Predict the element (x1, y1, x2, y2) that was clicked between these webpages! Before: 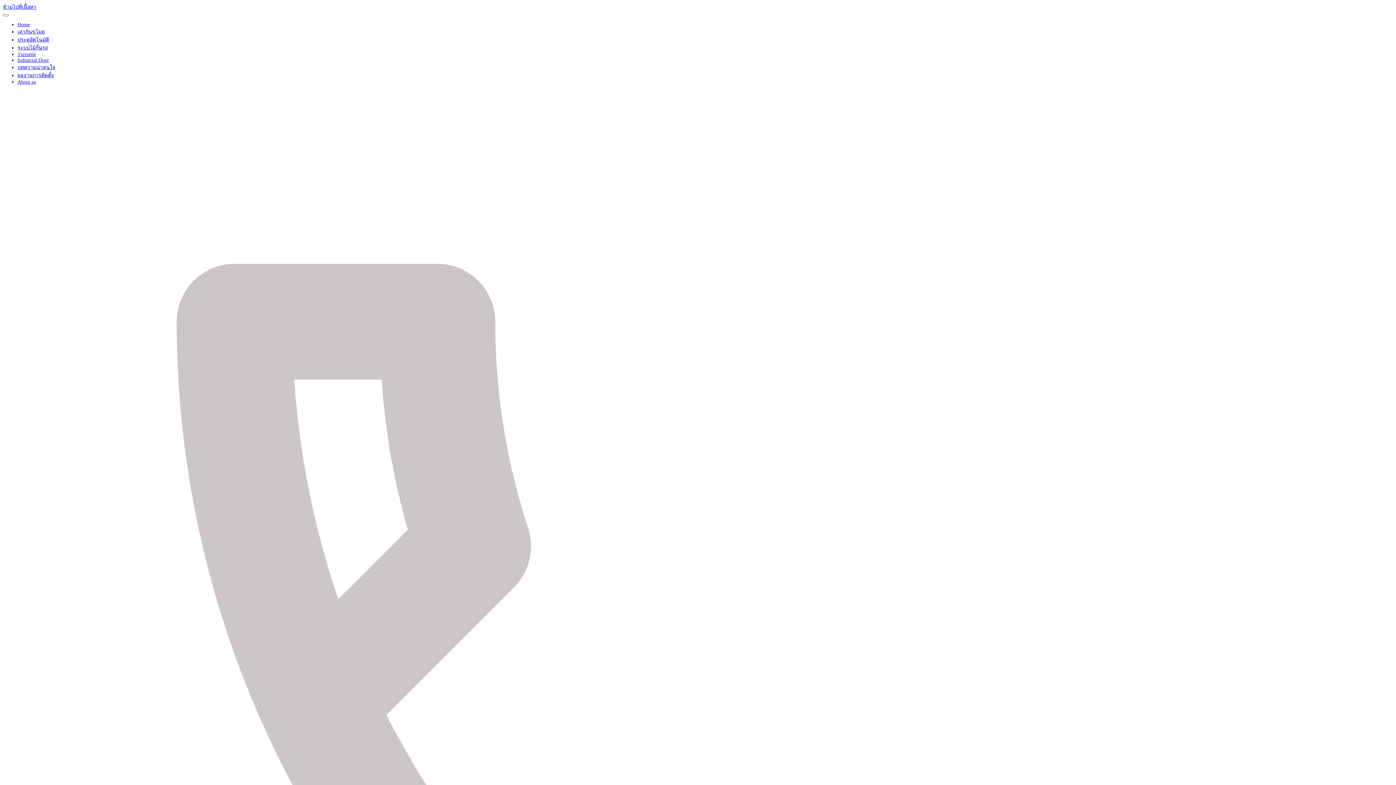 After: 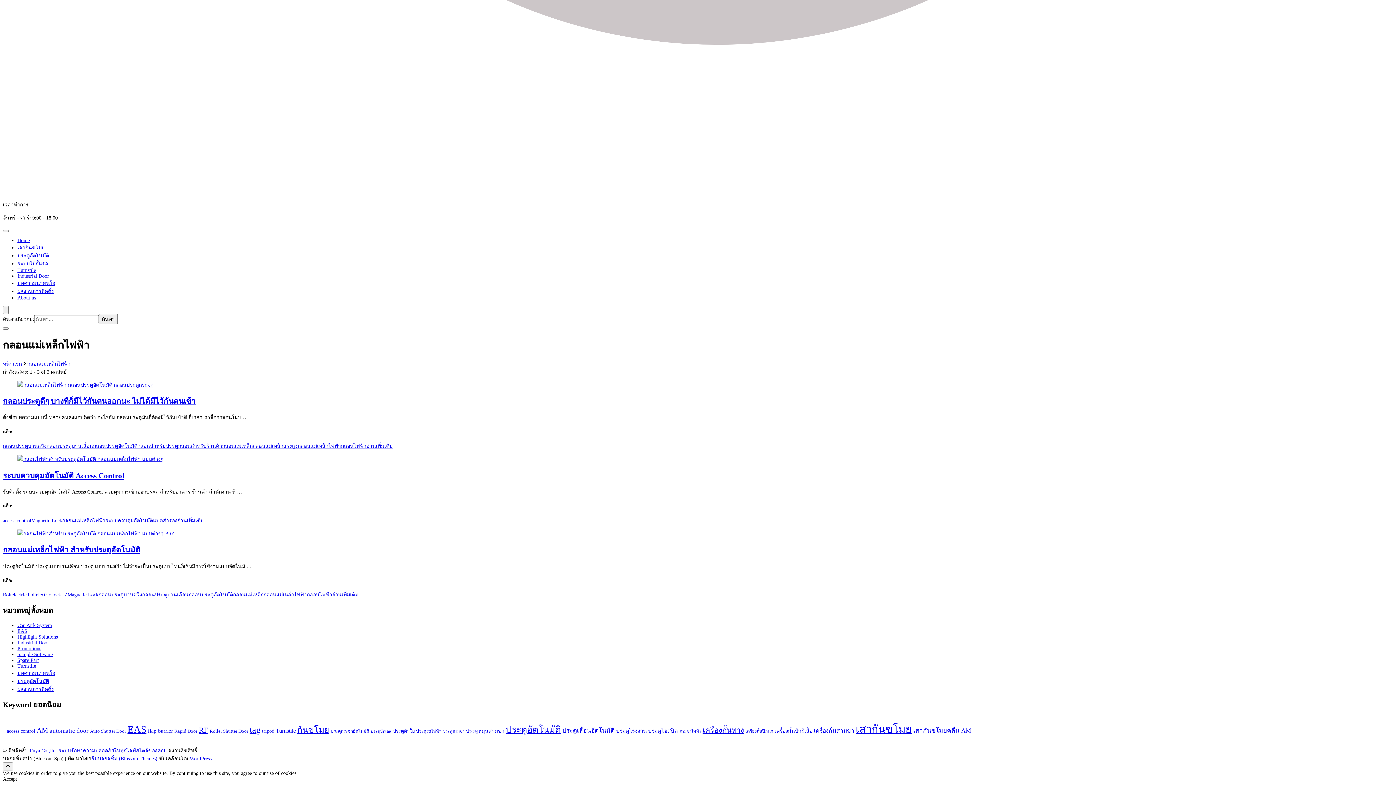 Action: label: ข้ามไปดูเนื้อหา bbox: (2, 4, 36, 9)